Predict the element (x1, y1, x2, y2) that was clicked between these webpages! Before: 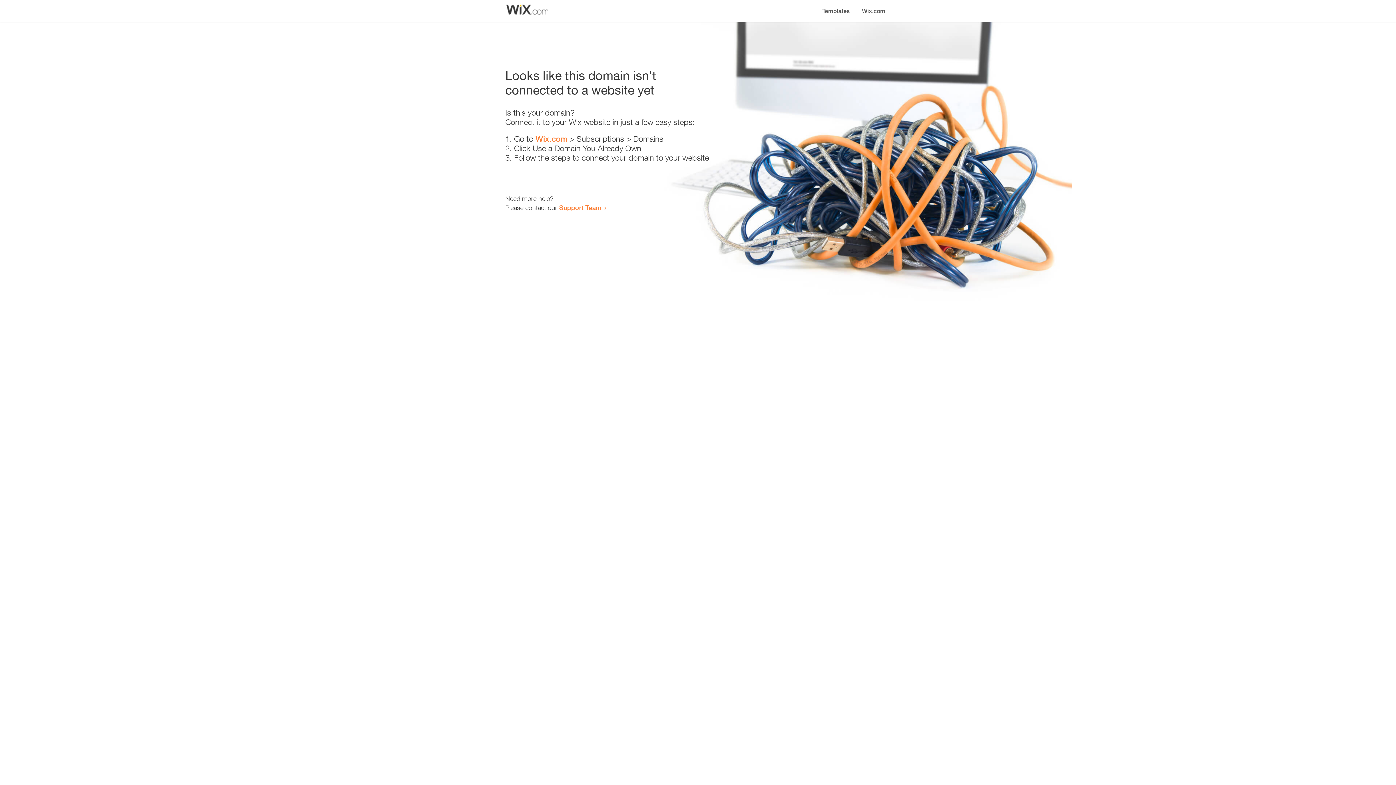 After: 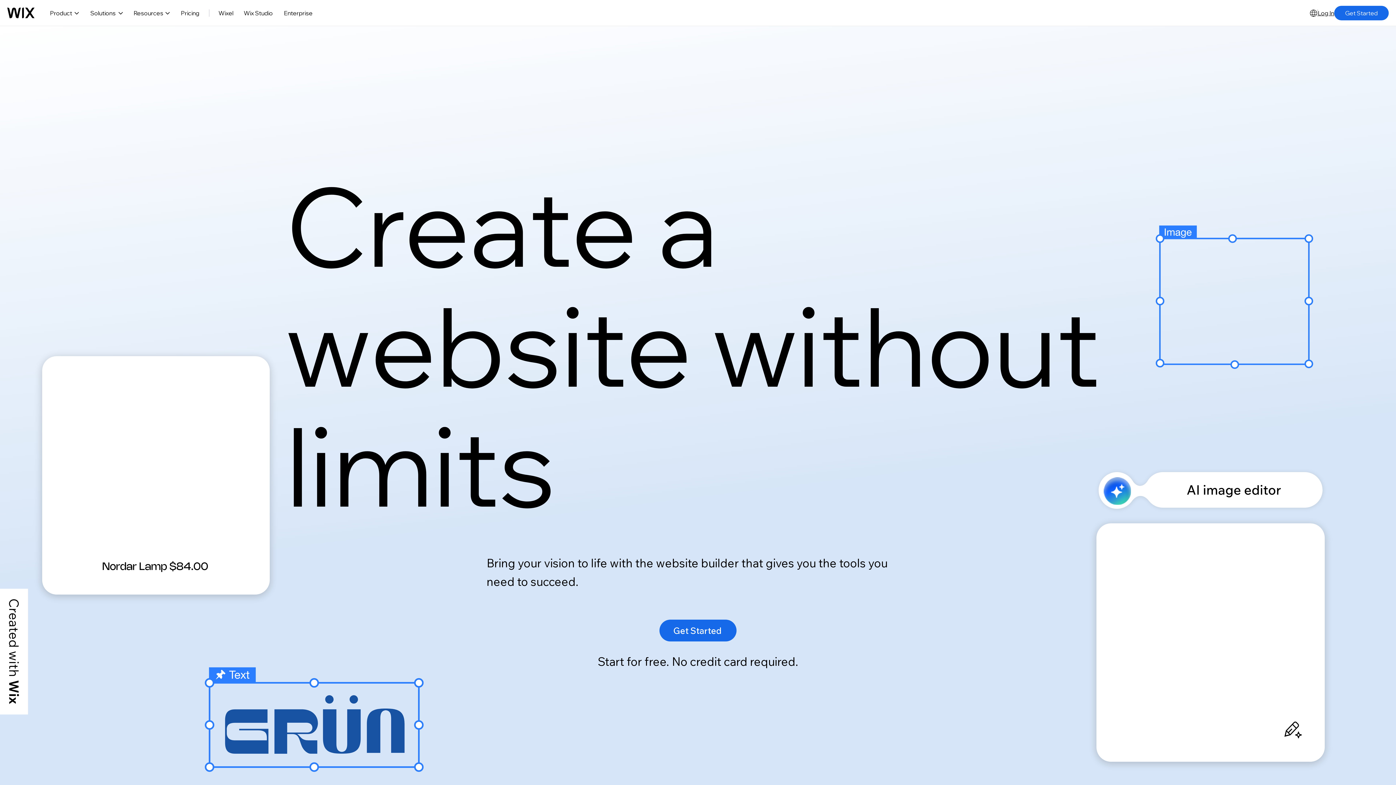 Action: label: Wix.com bbox: (535, 134, 567, 143)